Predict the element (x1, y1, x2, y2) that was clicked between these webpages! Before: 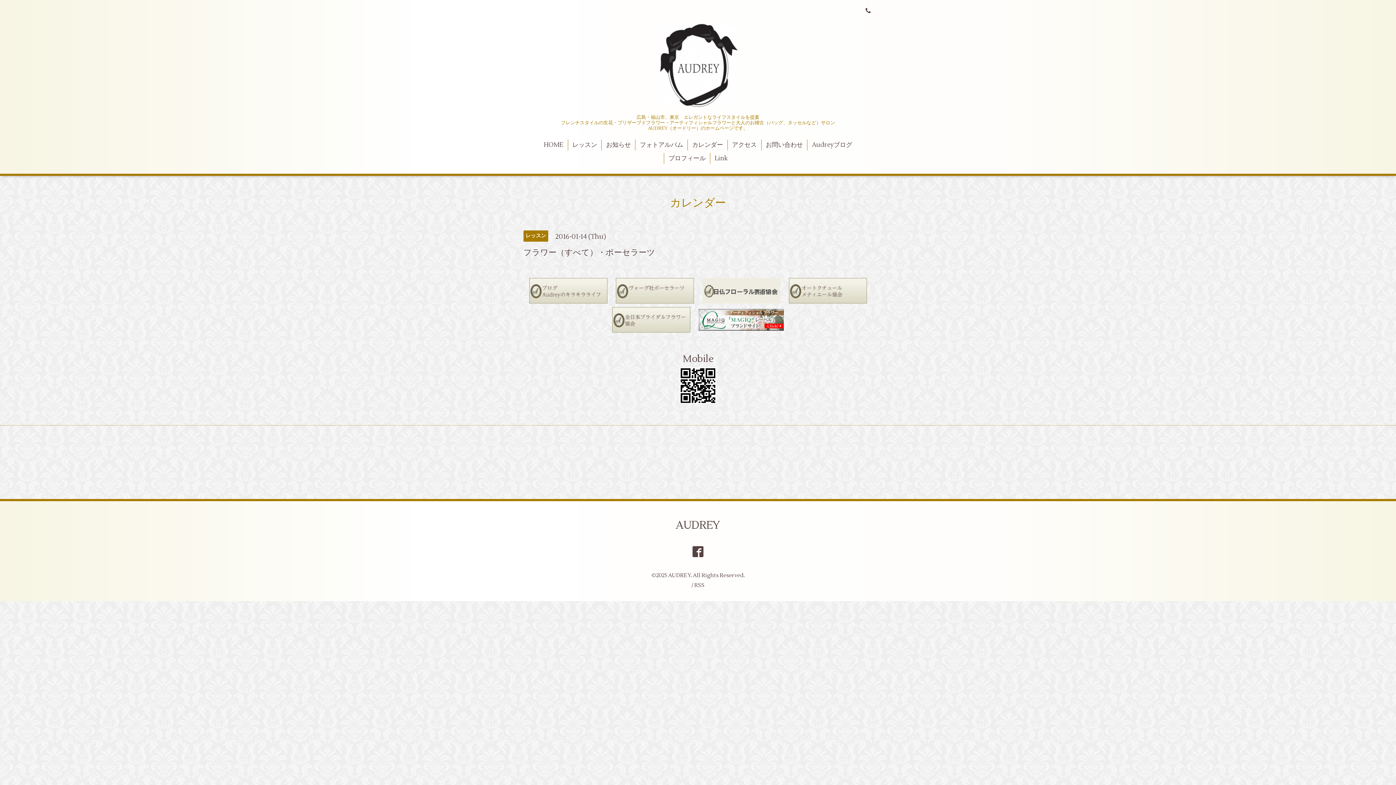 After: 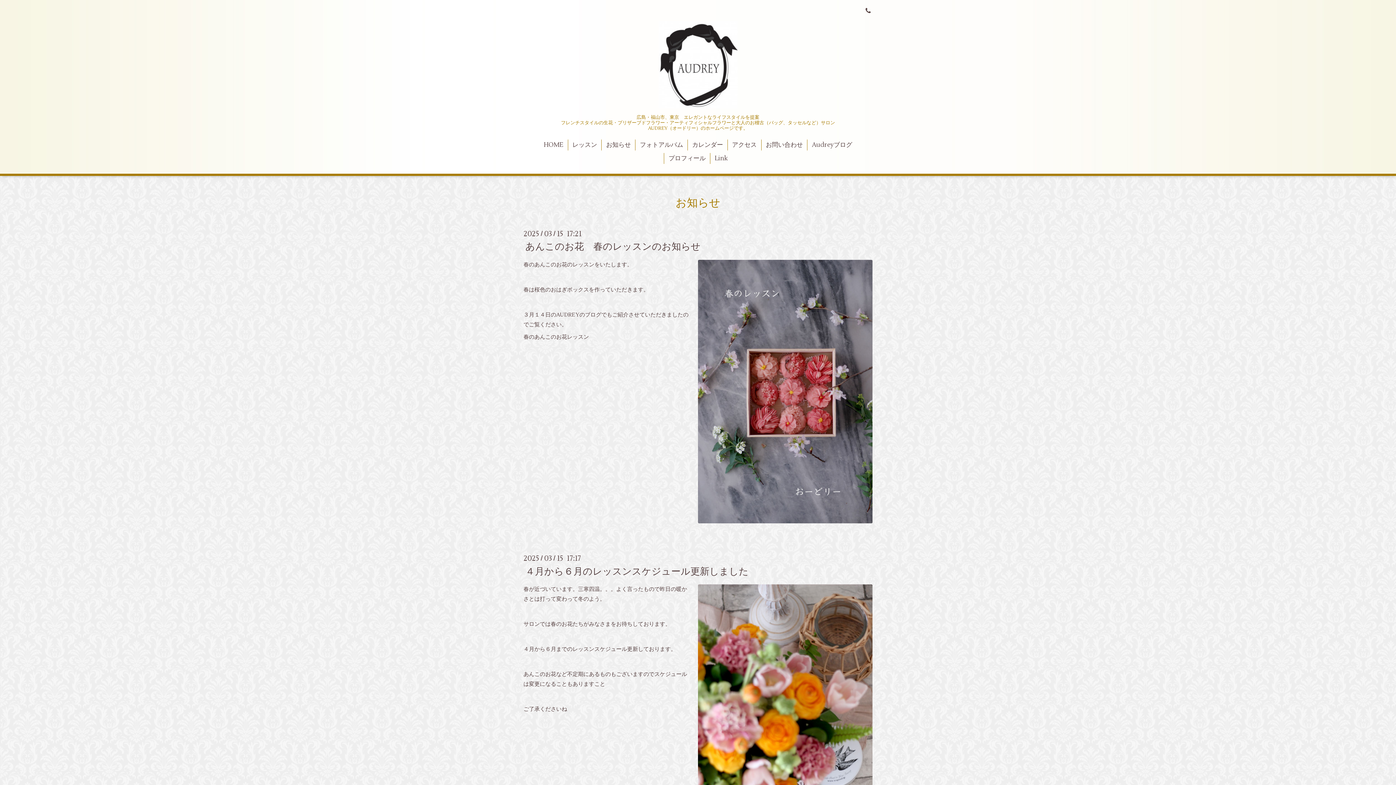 Action: bbox: (601, 139, 635, 150) label: お知らせ